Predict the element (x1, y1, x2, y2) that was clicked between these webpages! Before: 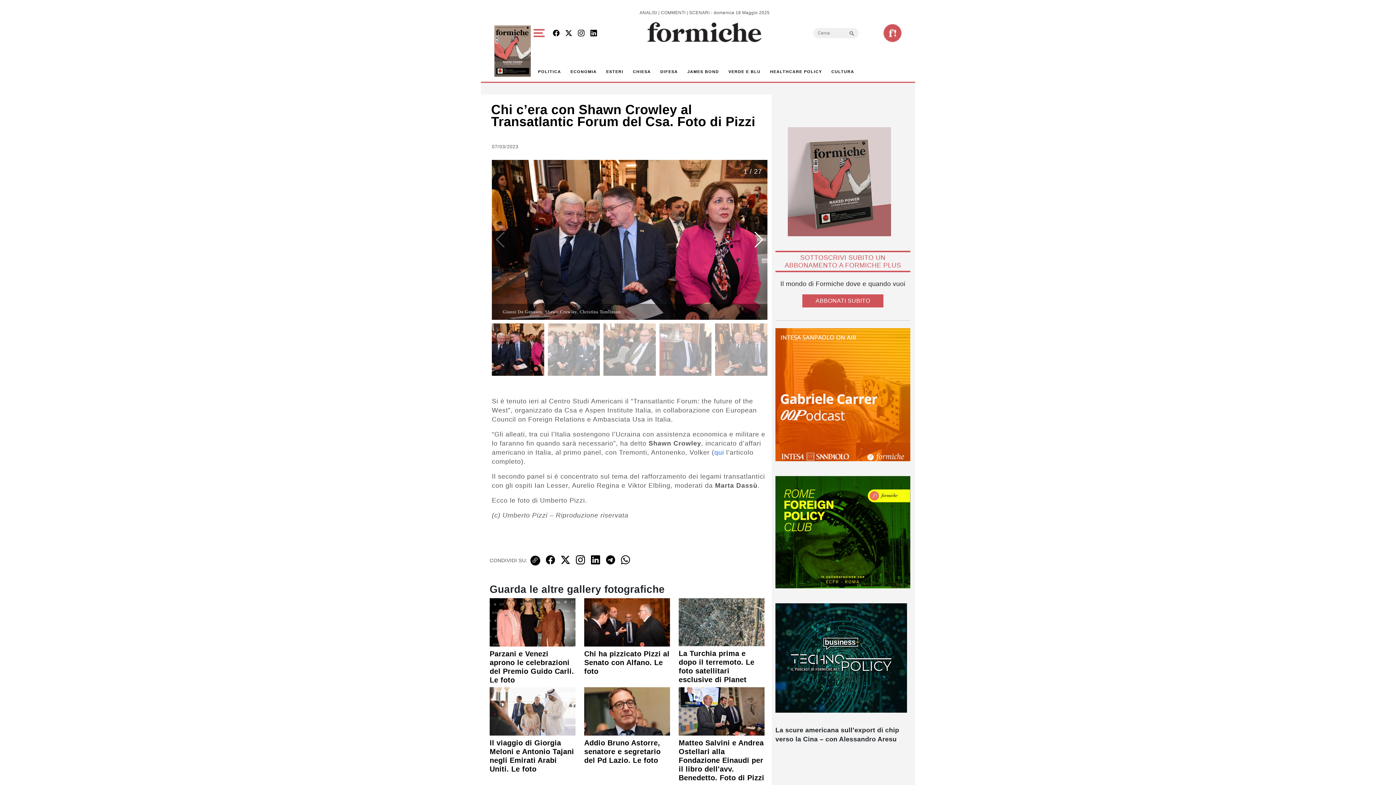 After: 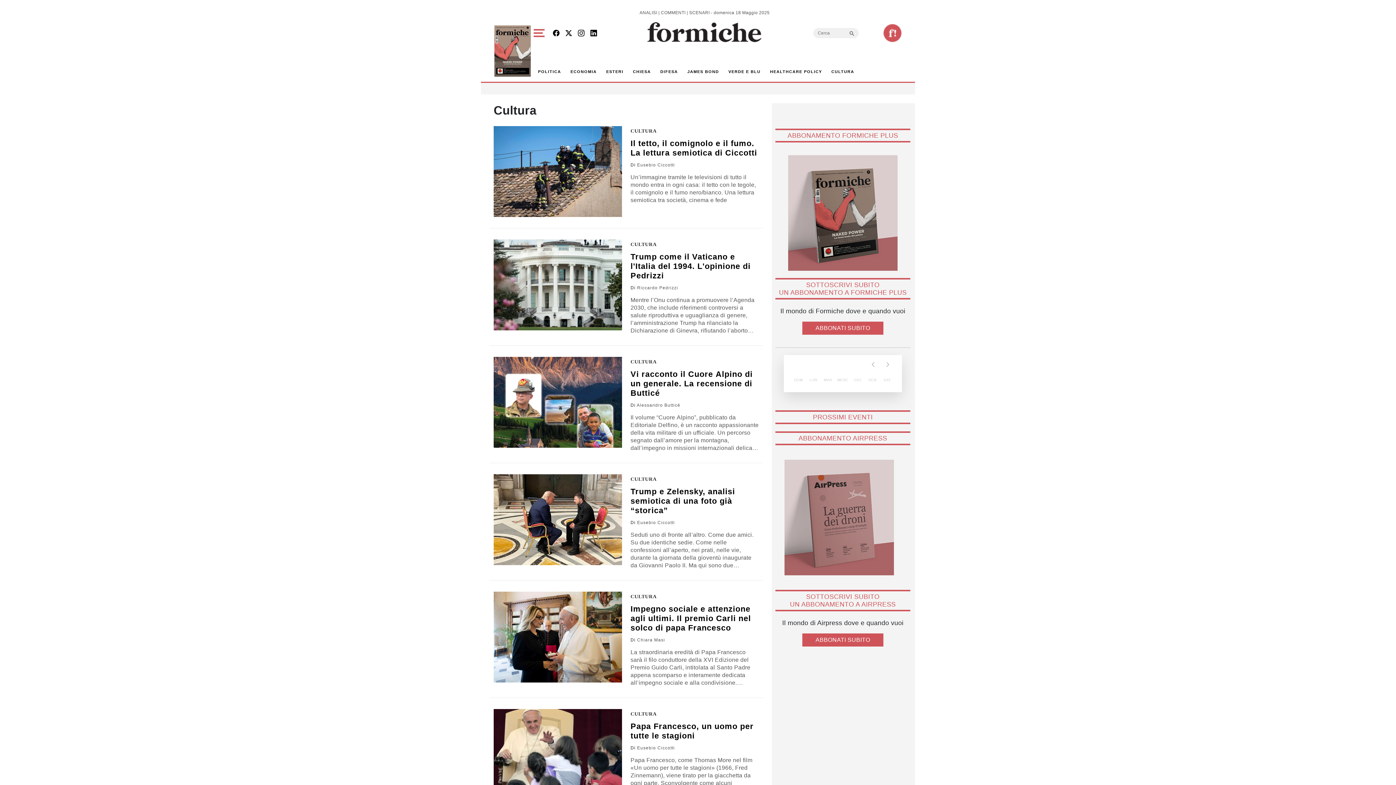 Action: label: CULTURA bbox: (828, 65, 857, 78)